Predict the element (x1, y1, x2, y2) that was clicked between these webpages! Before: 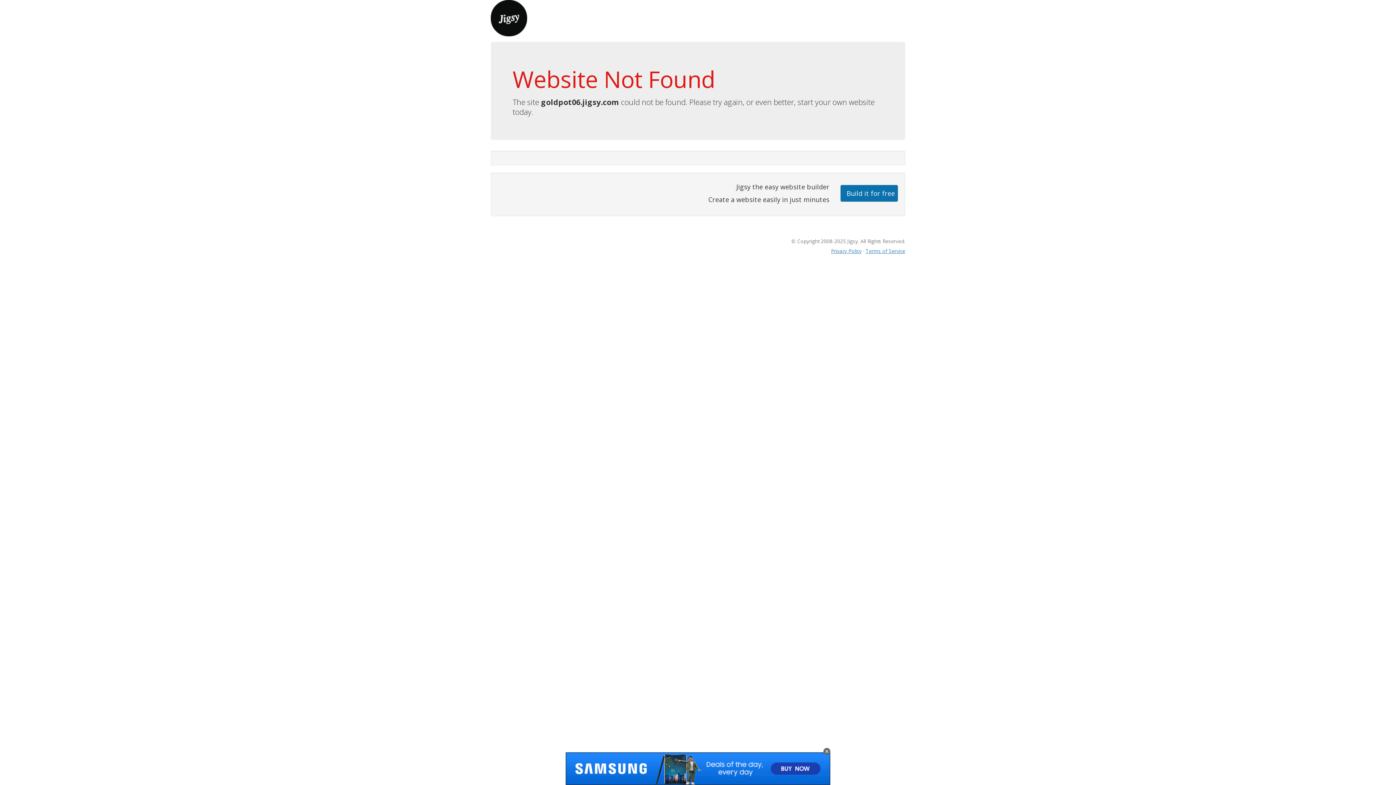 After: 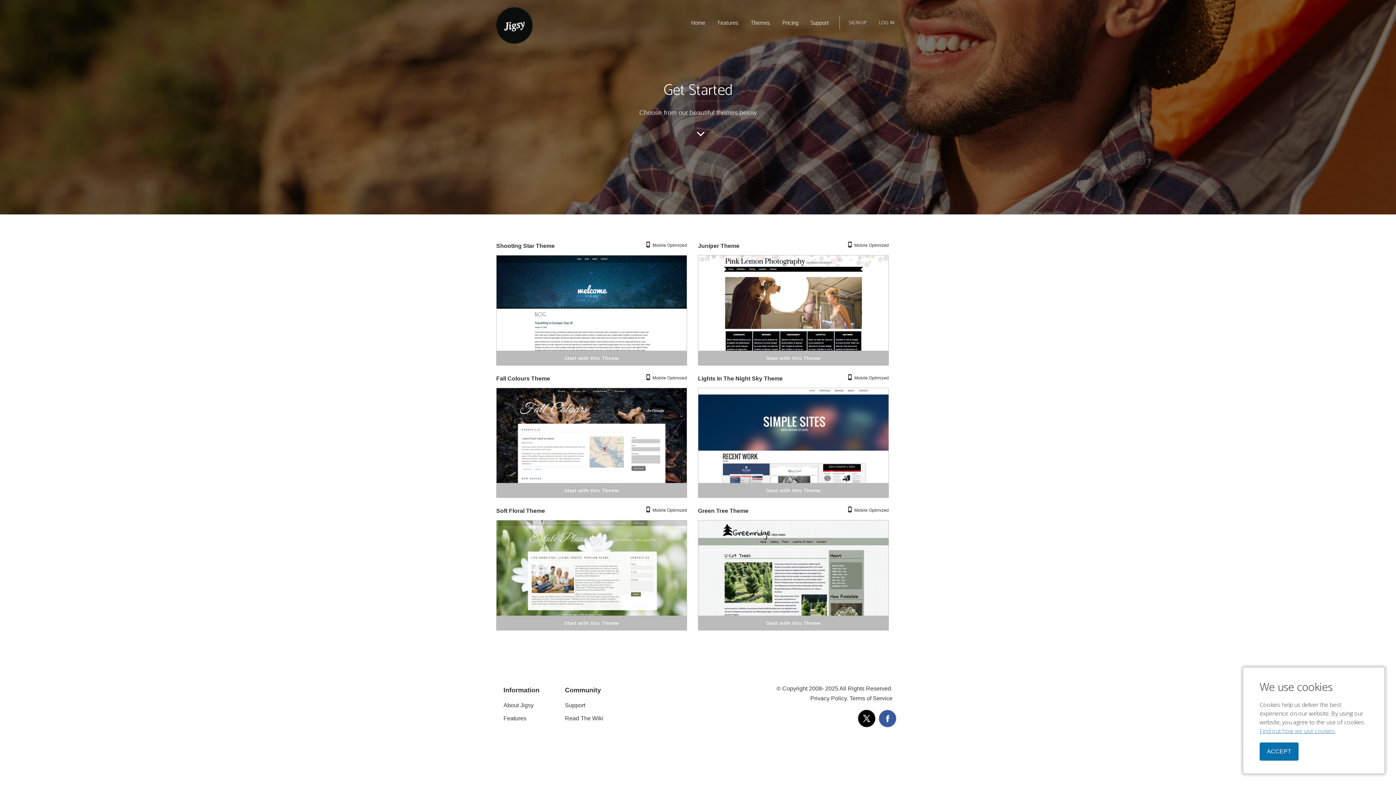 Action: label: Build it for free bbox: (840, 184, 898, 201)